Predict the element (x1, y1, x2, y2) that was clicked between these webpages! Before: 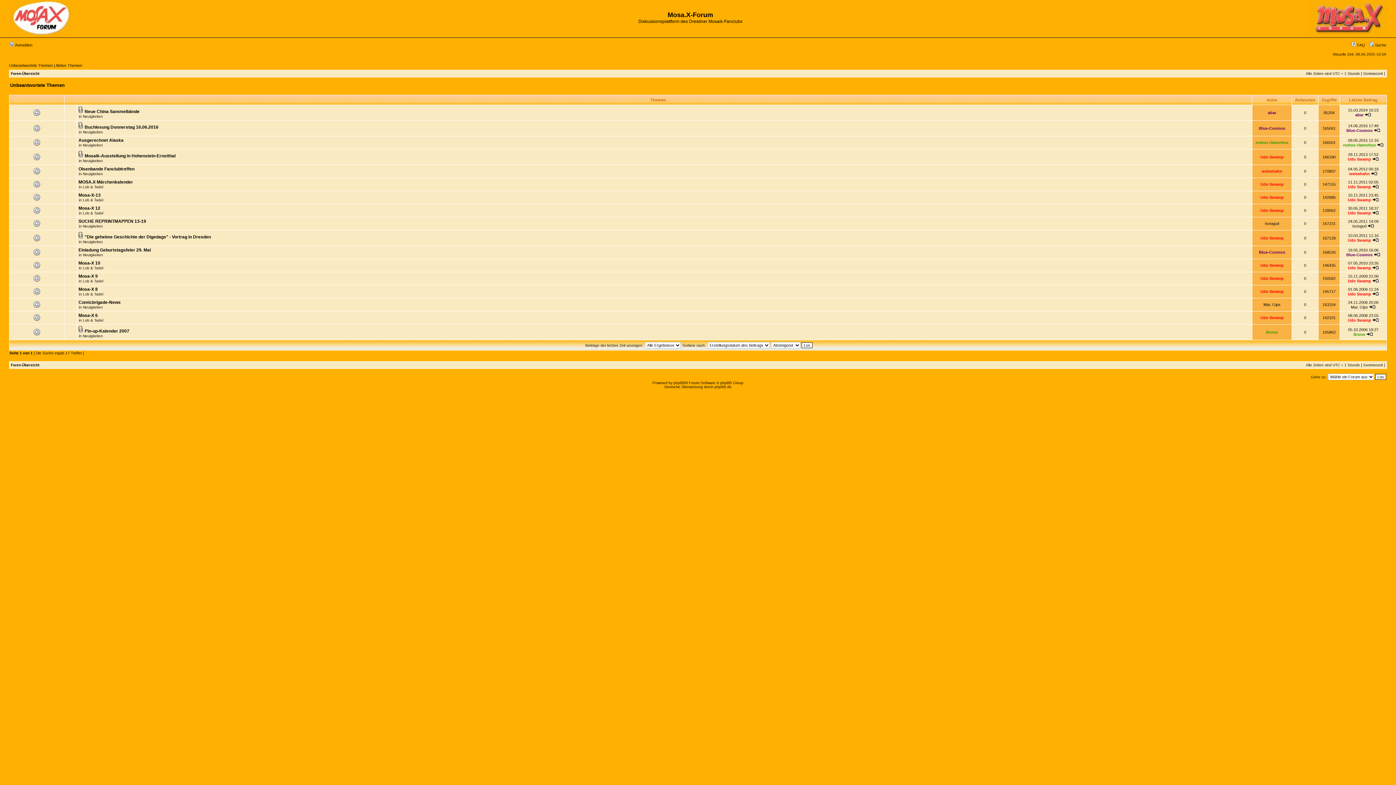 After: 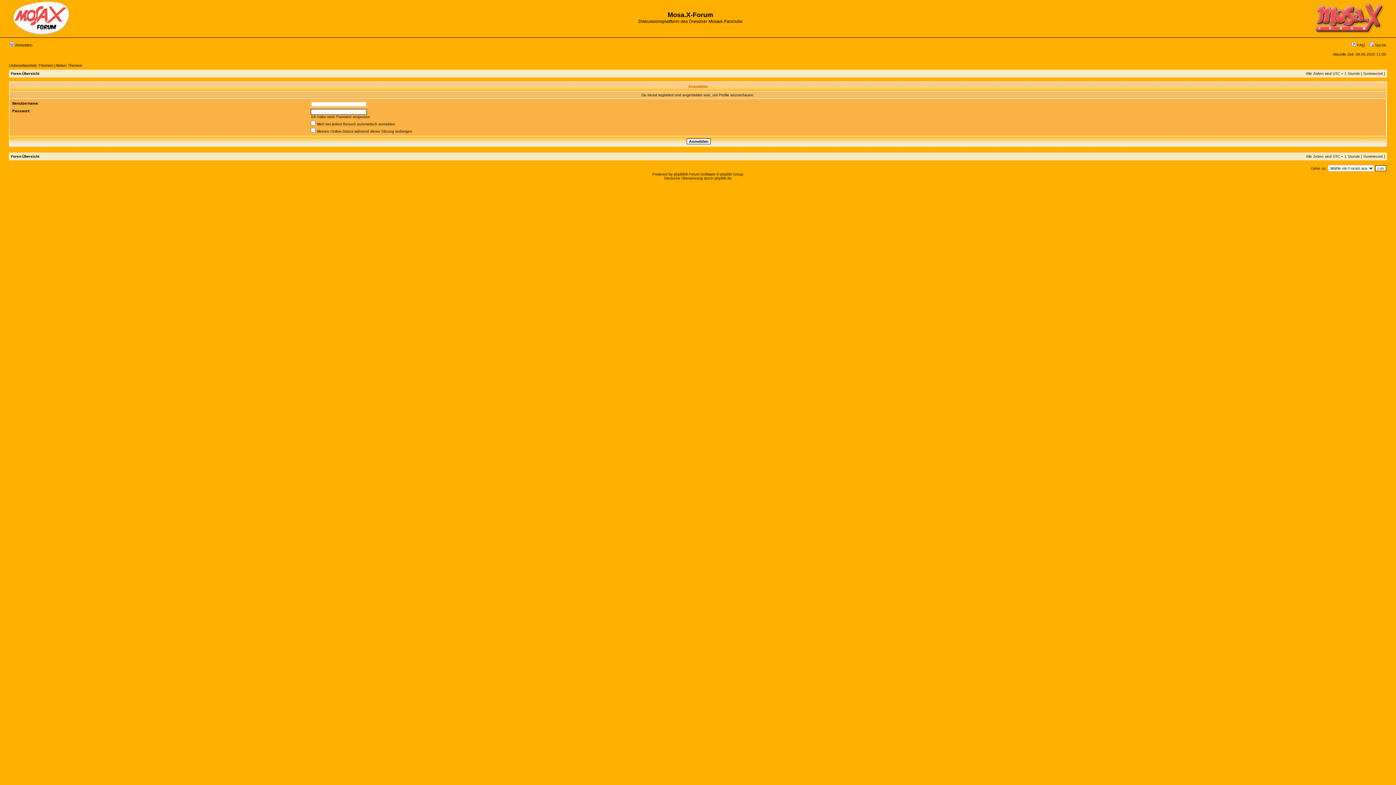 Action: bbox: (1348, 292, 1371, 296) label: Udo Swamp